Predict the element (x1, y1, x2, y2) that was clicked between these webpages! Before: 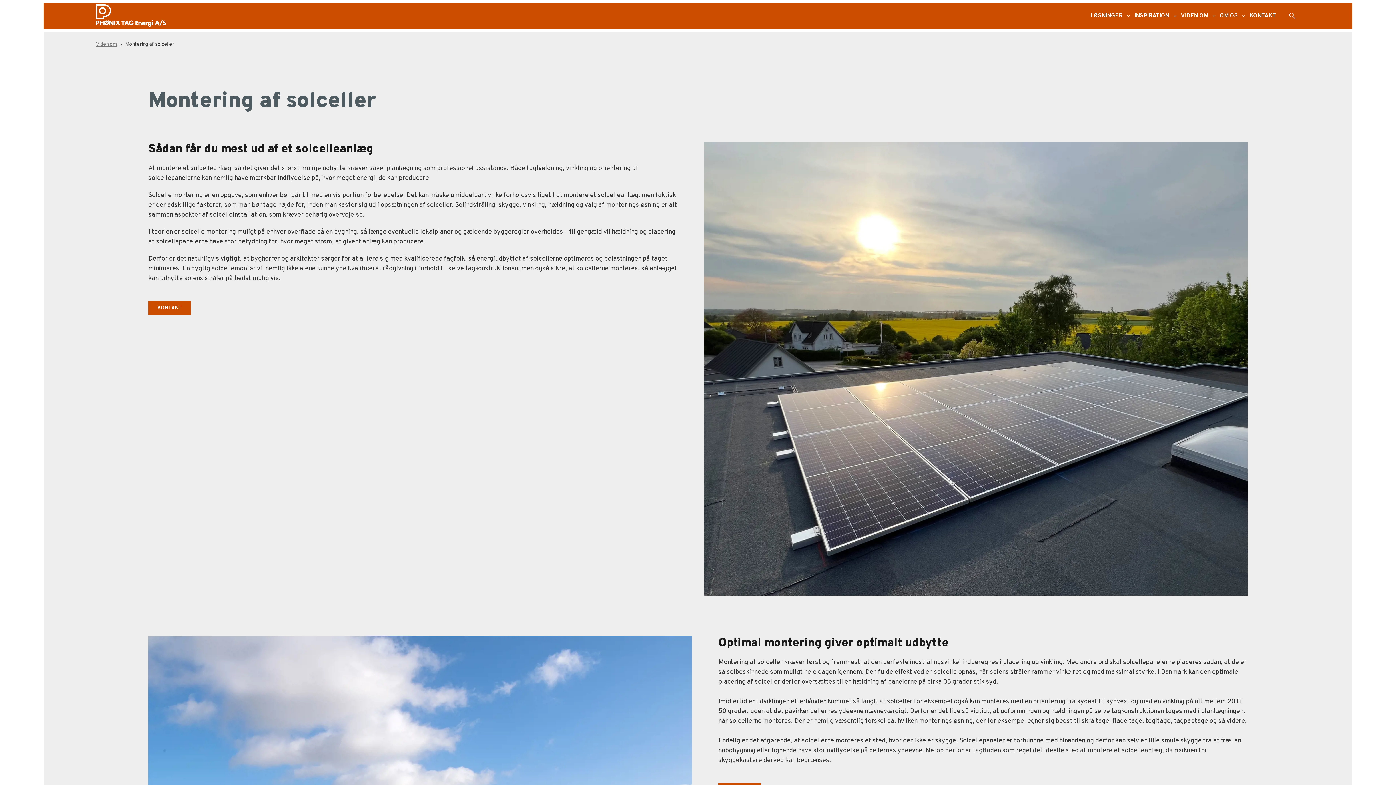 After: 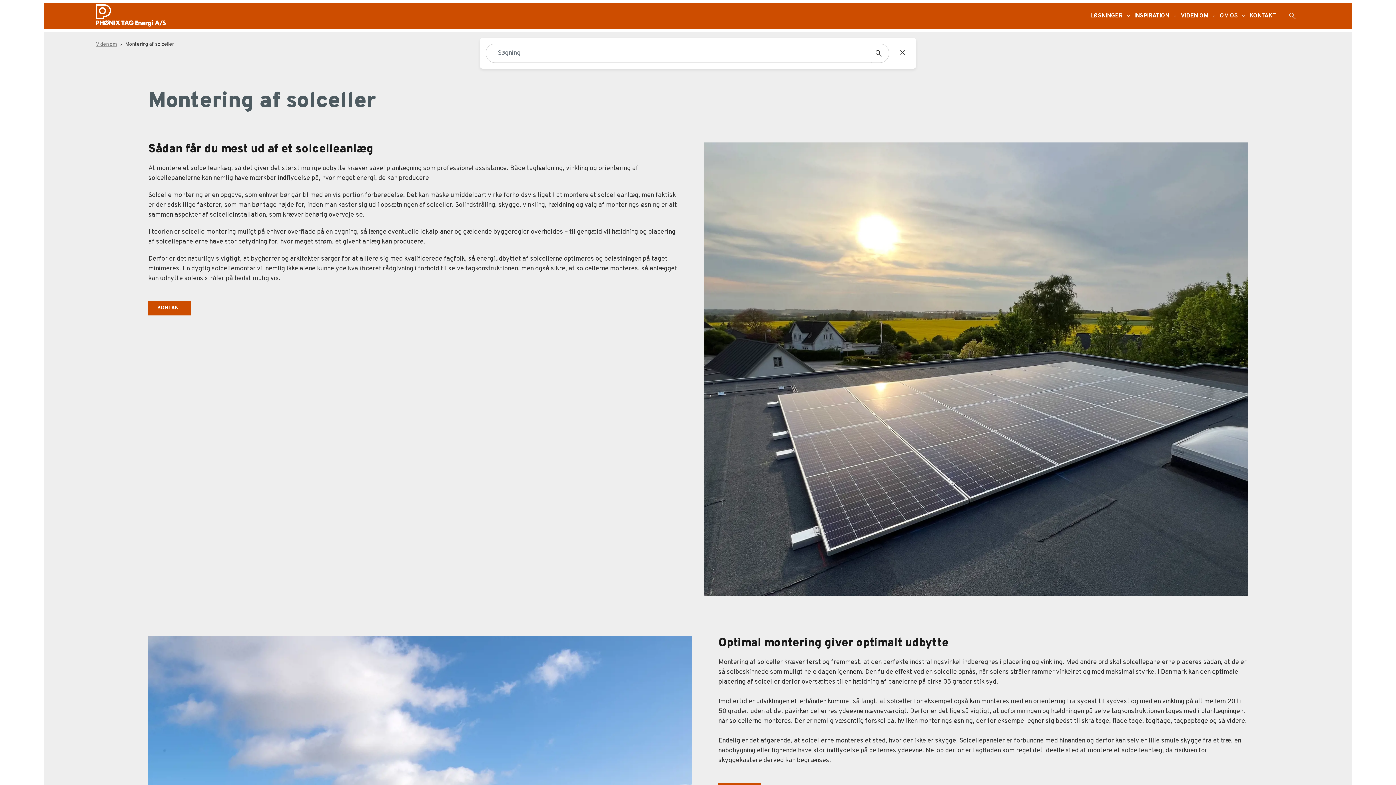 Action: label: search bbox: (1285, 8, 1300, 23)